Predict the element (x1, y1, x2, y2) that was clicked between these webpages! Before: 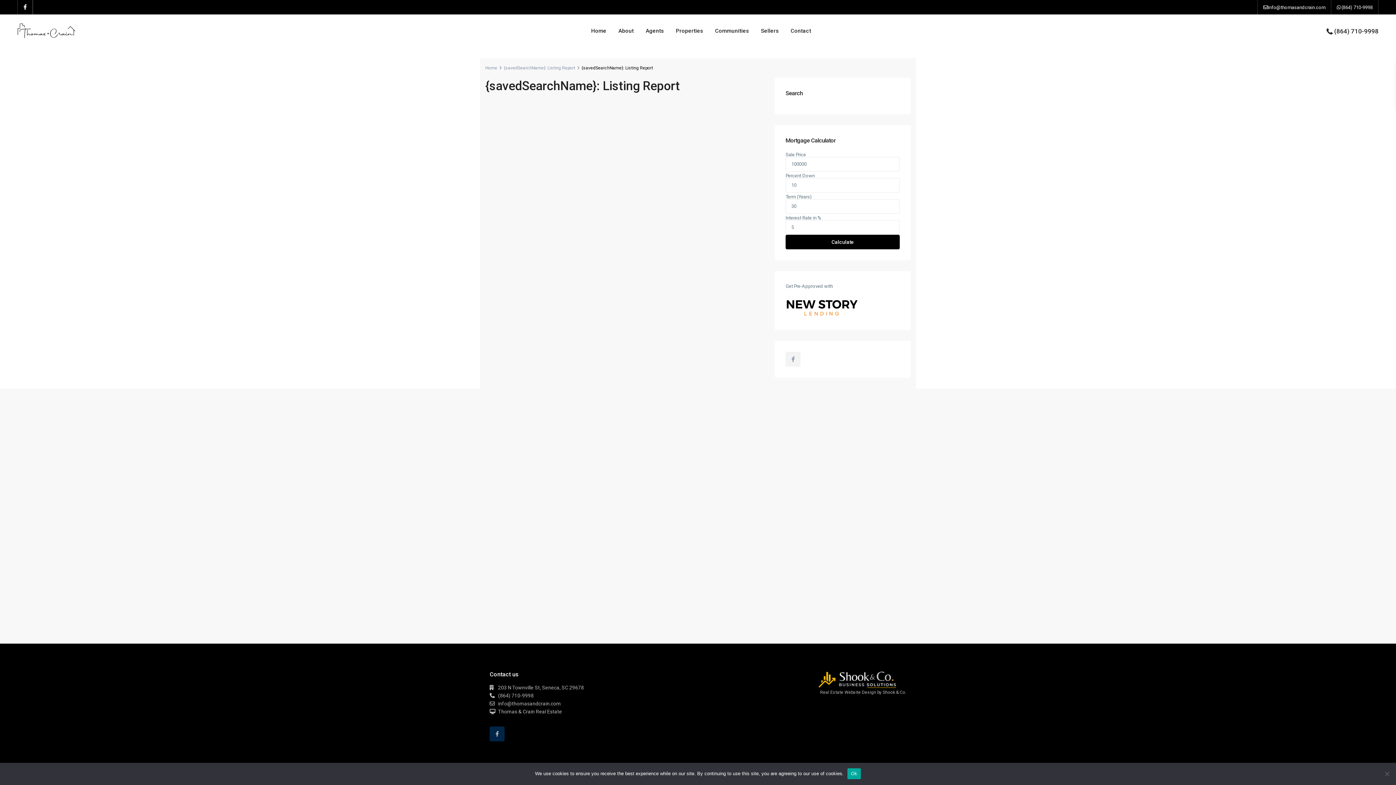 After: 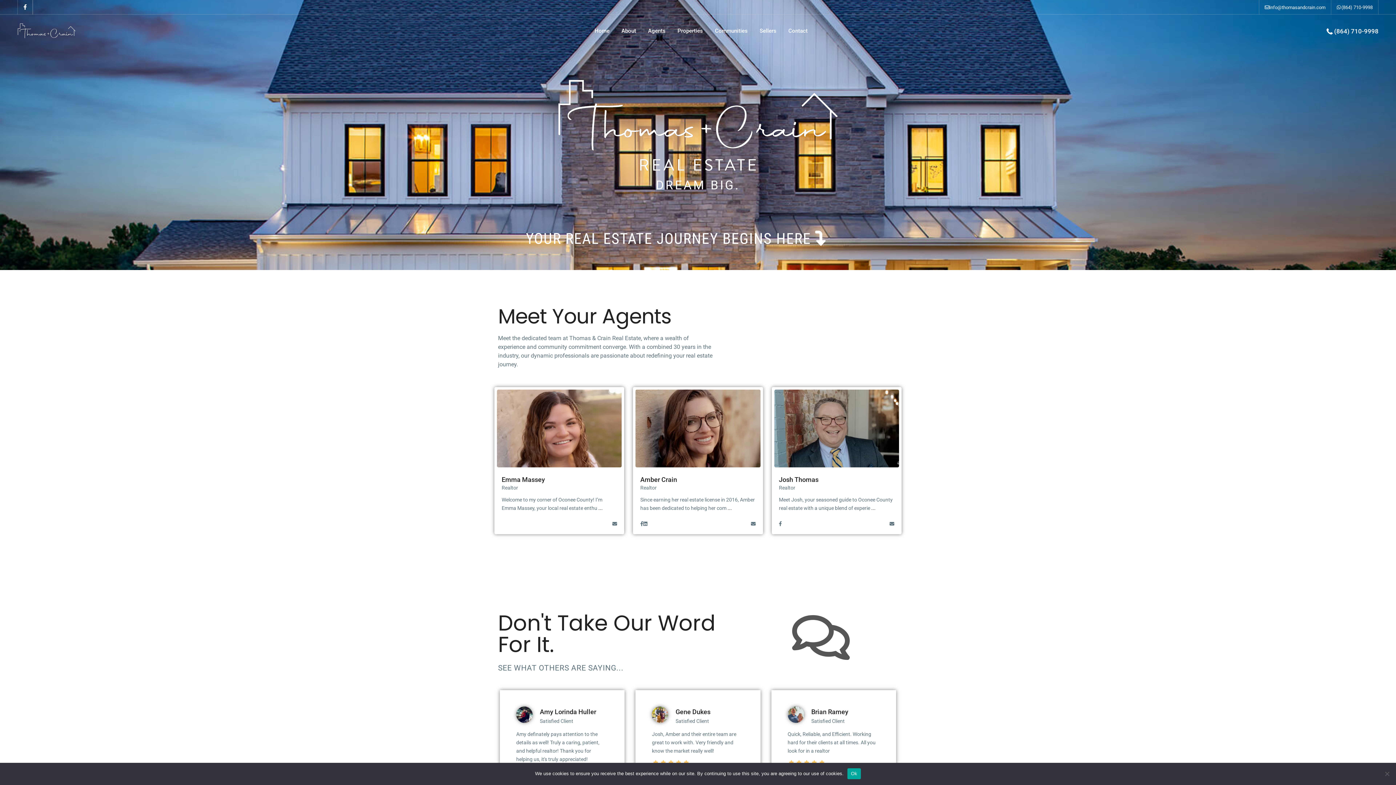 Action: label: Thomas & Crain Real Estate bbox: (498, 709, 562, 714)